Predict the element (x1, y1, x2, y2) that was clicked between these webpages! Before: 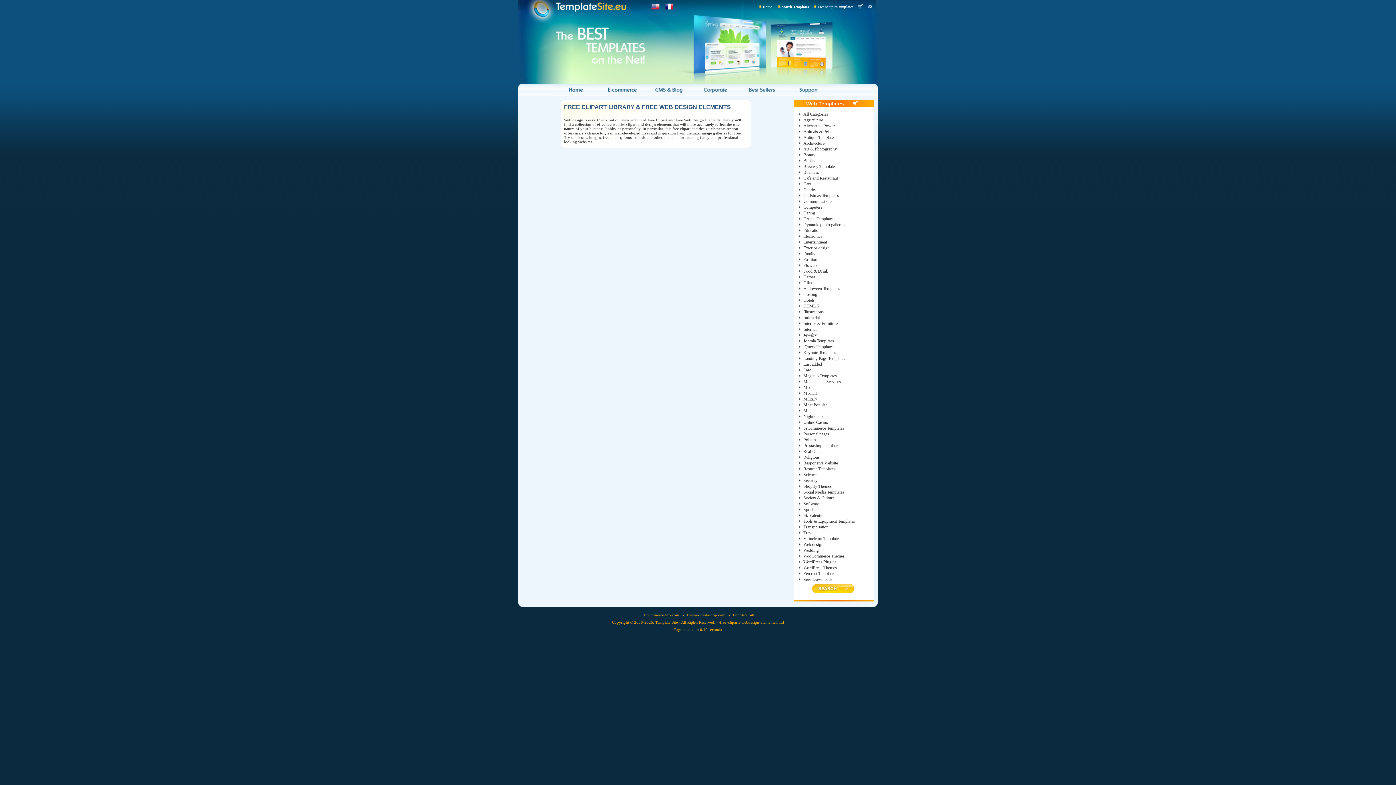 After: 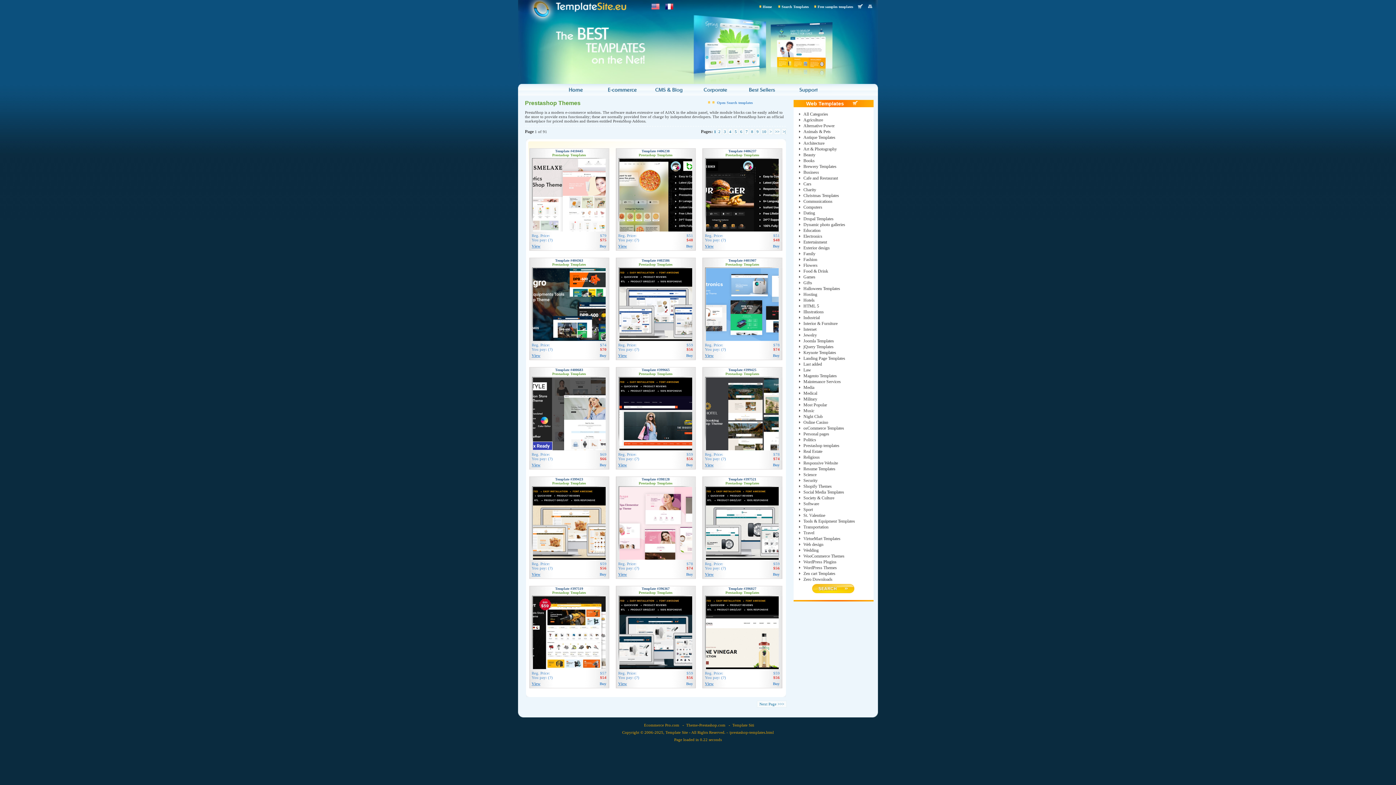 Action: bbox: (803, 443, 839, 448) label: Prestashop templates